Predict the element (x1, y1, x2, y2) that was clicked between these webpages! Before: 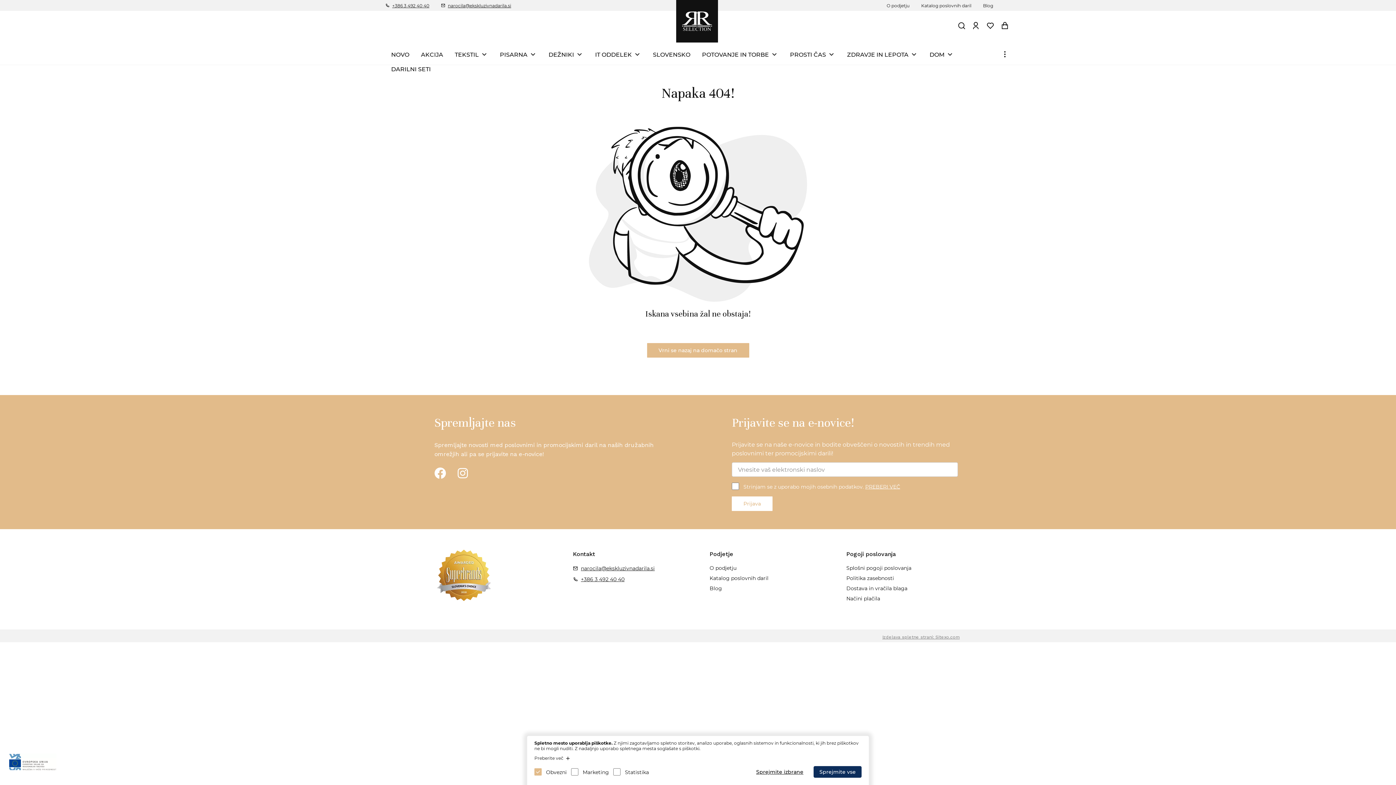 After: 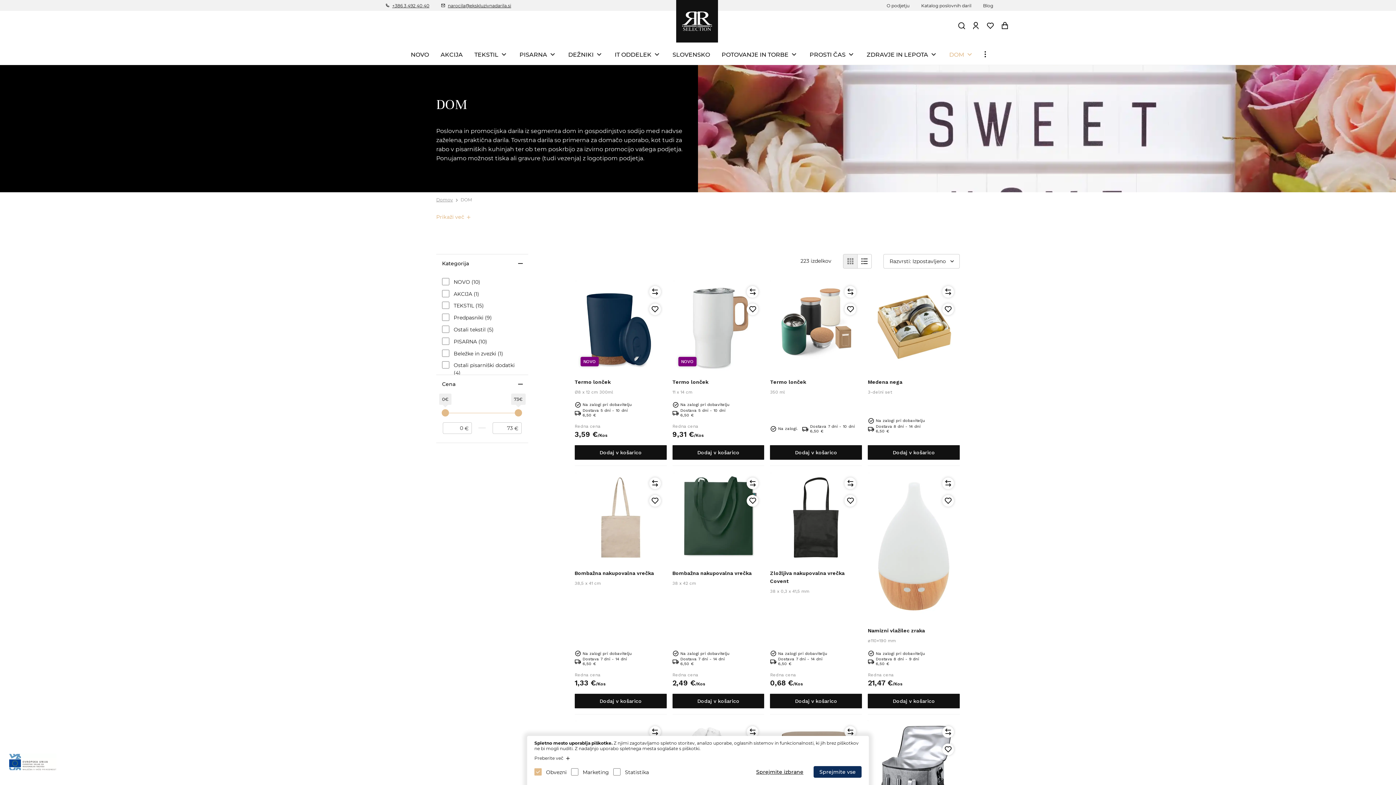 Action: label: DOM bbox: (924, 47, 960, 61)